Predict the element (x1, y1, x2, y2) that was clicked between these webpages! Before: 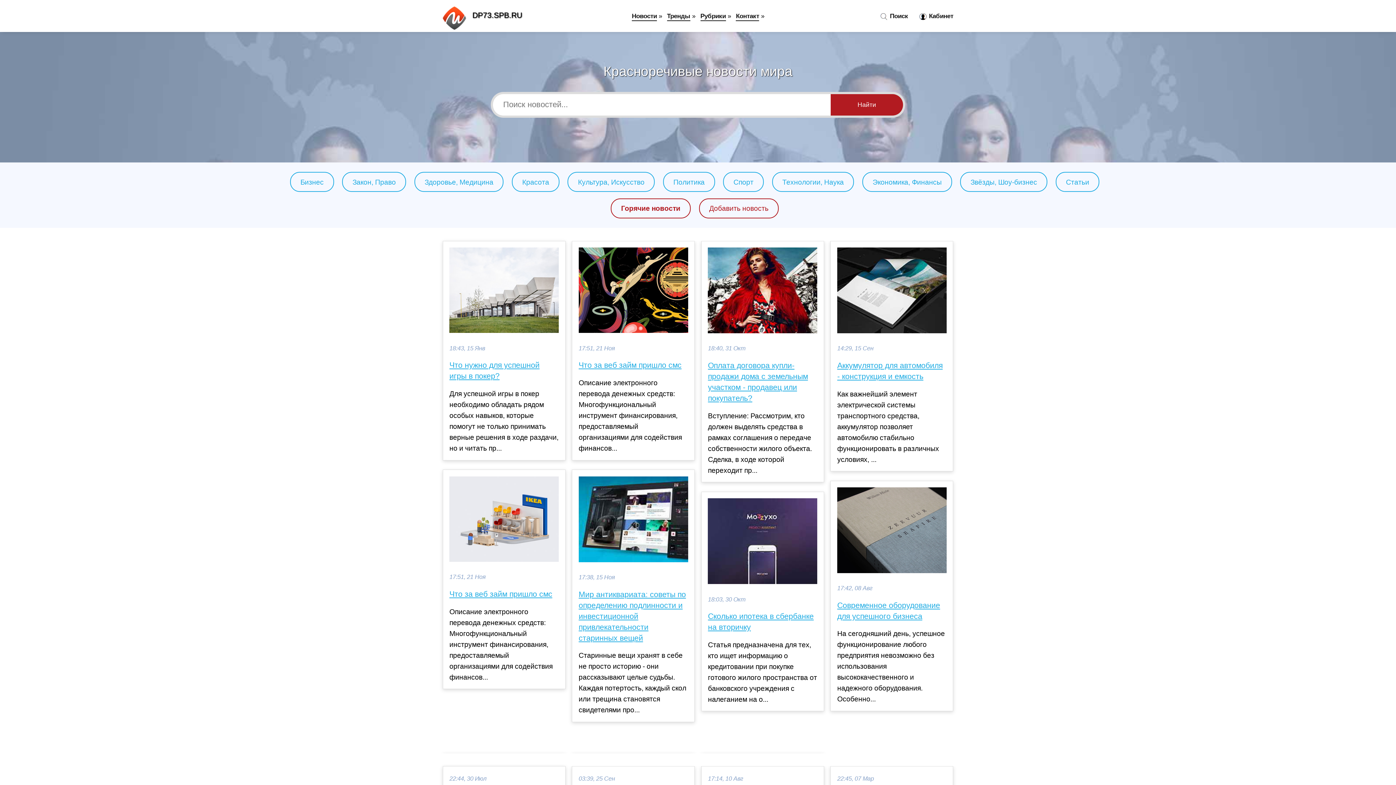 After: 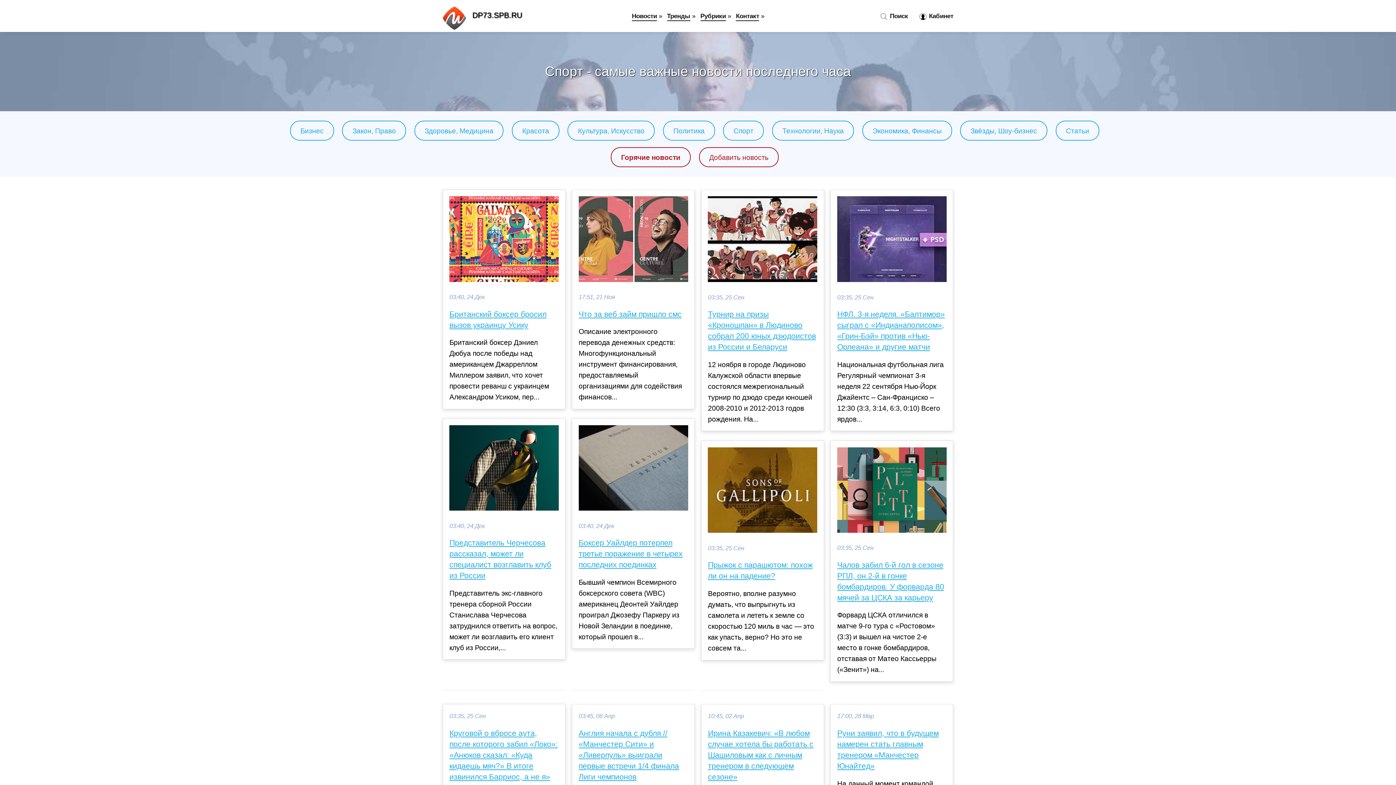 Action: label: Спорт bbox: (733, 178, 753, 186)